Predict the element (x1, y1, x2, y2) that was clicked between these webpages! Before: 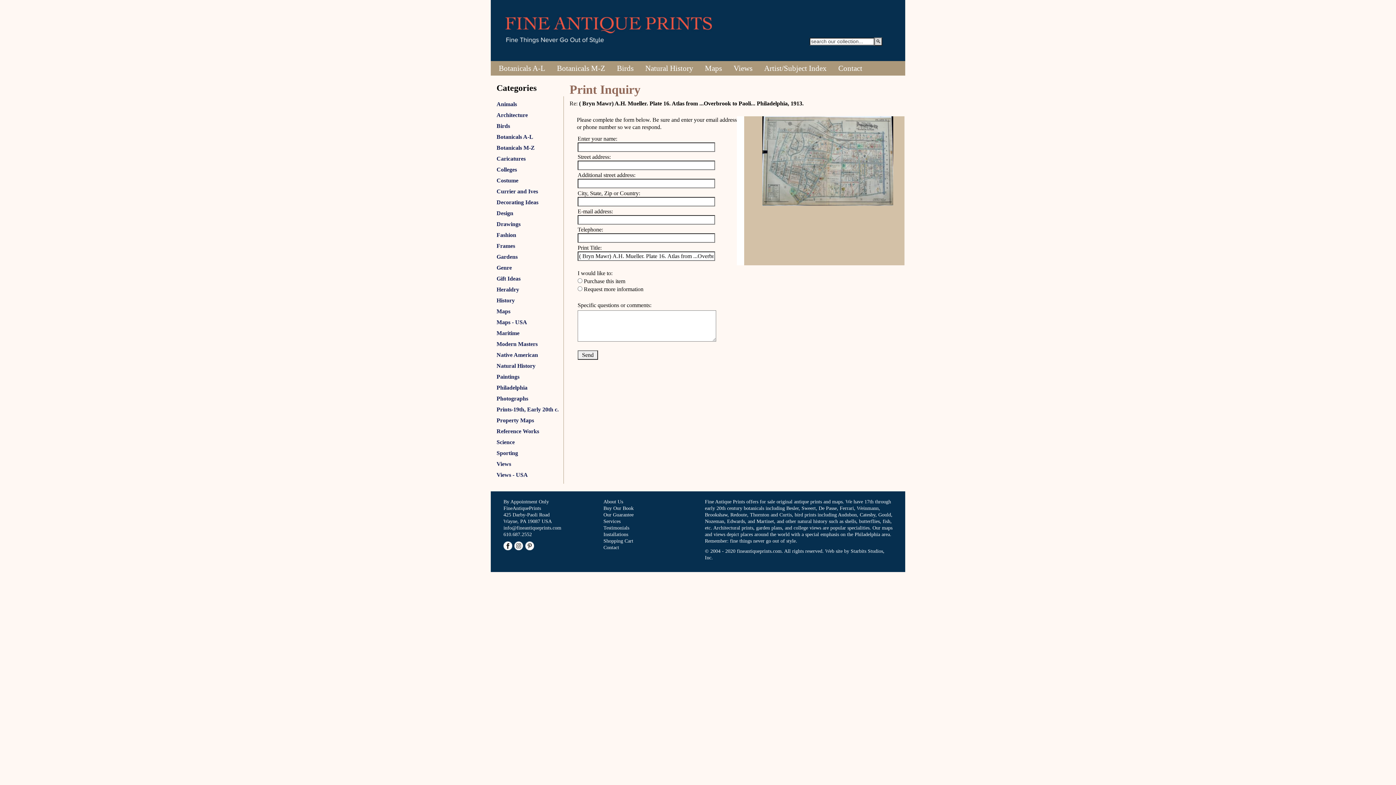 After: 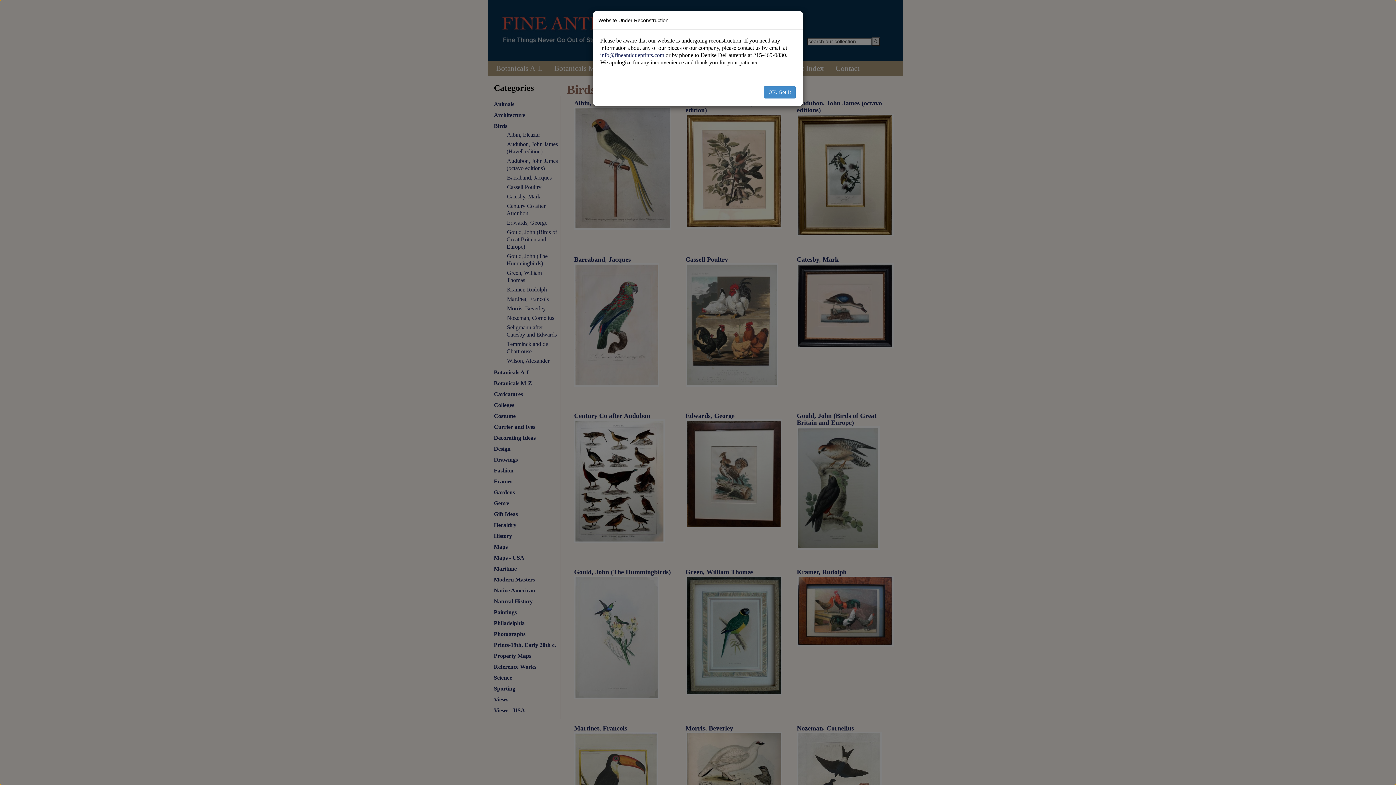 Action: label: Birds bbox: (611, 61, 639, 75)